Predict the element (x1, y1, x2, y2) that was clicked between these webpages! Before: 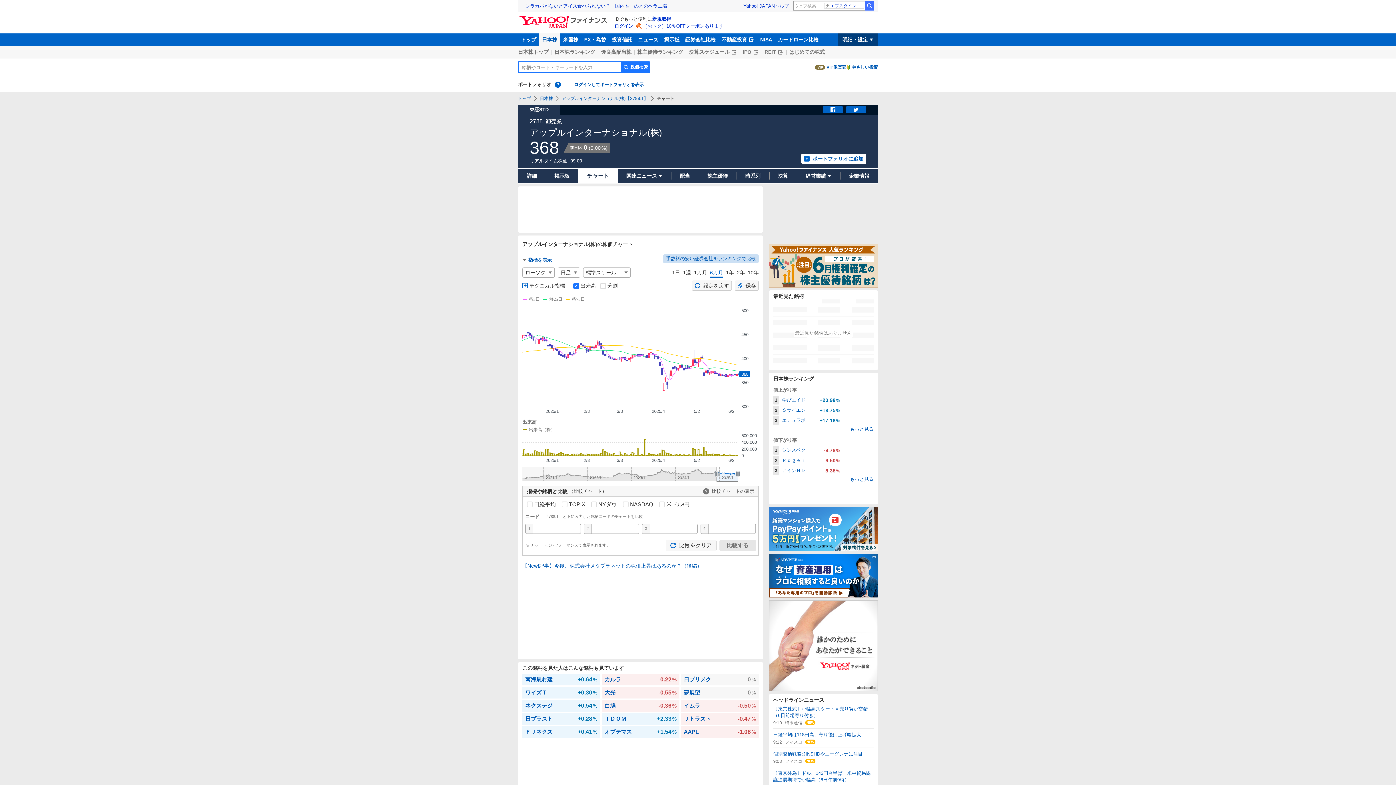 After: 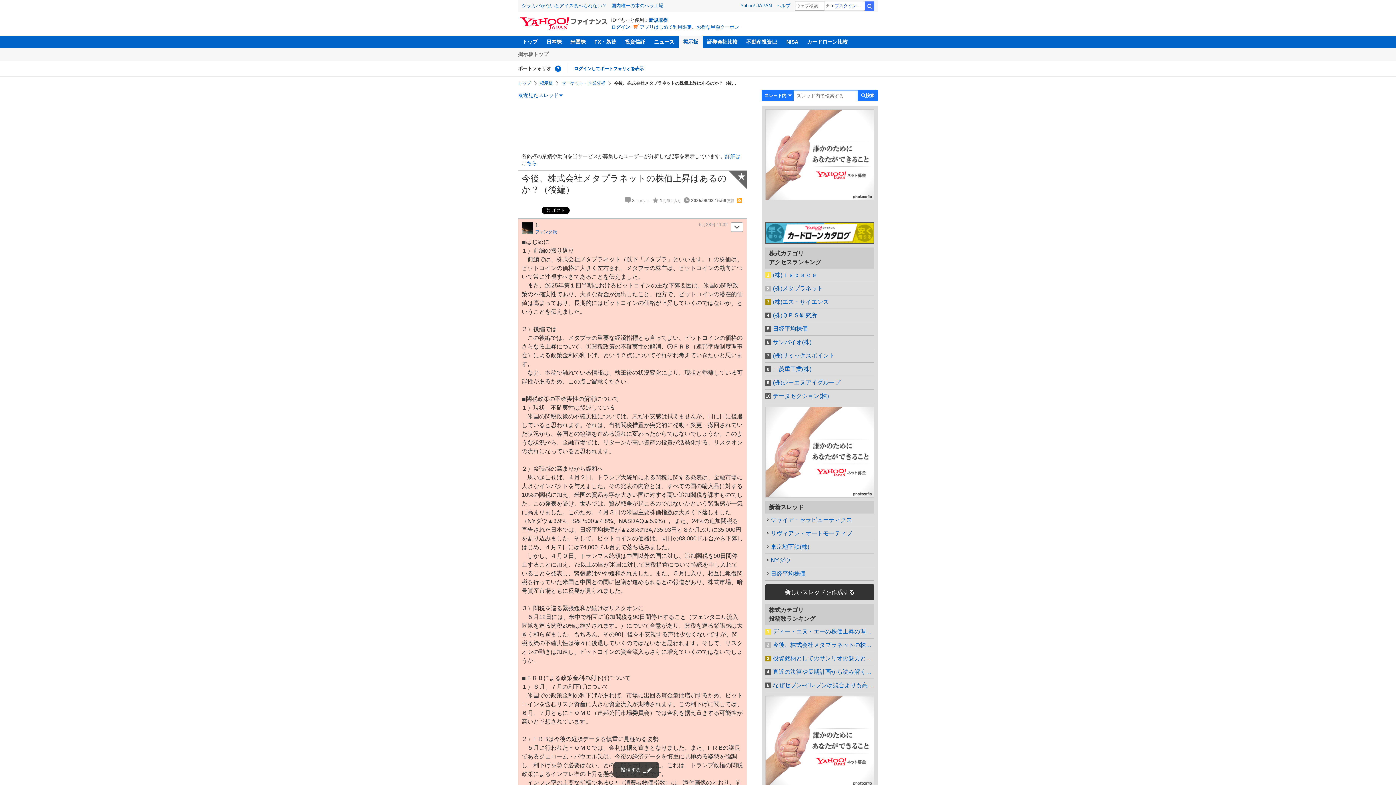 Action: label: 【New!記事】今後、株式会社メタプラネットの株価上昇はあるのか？（後編） bbox: (522, 563, 702, 569)